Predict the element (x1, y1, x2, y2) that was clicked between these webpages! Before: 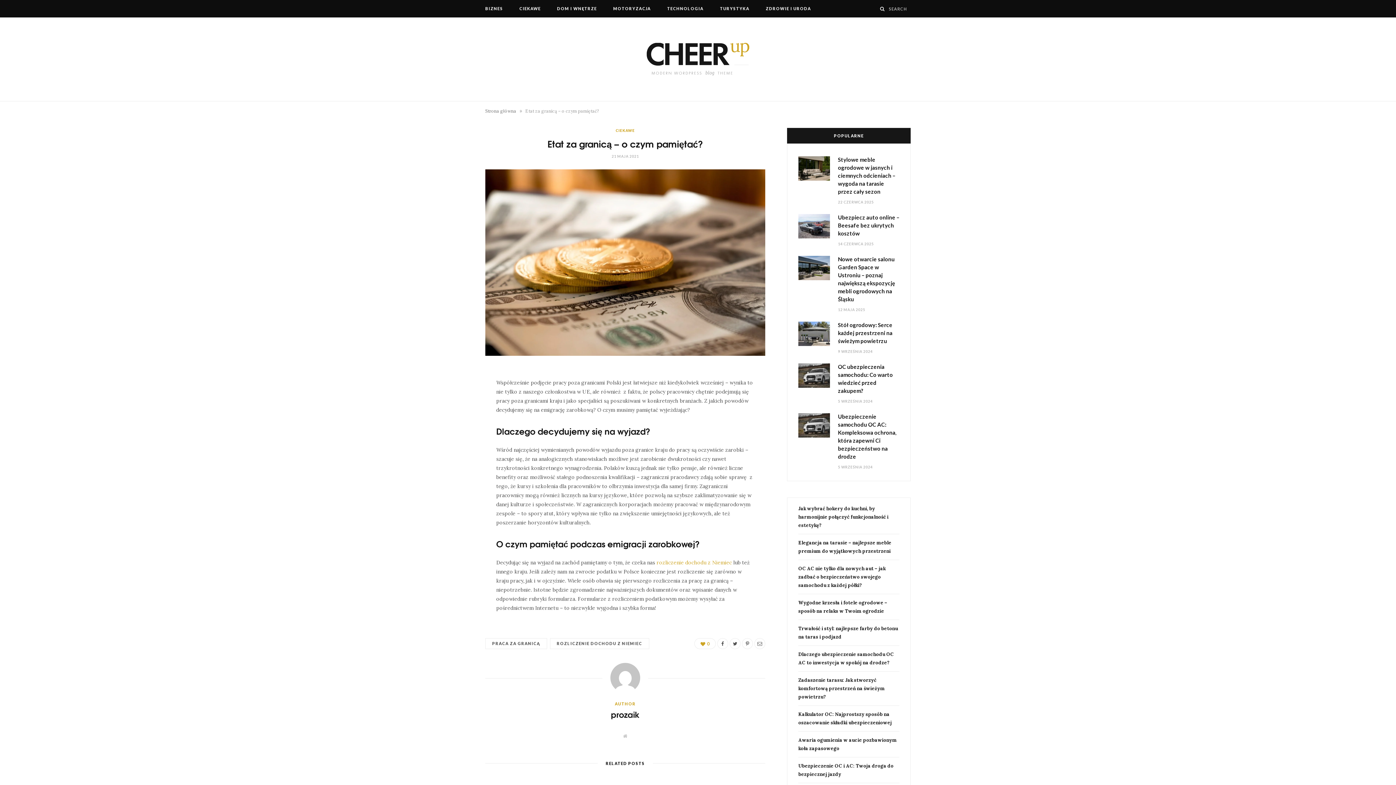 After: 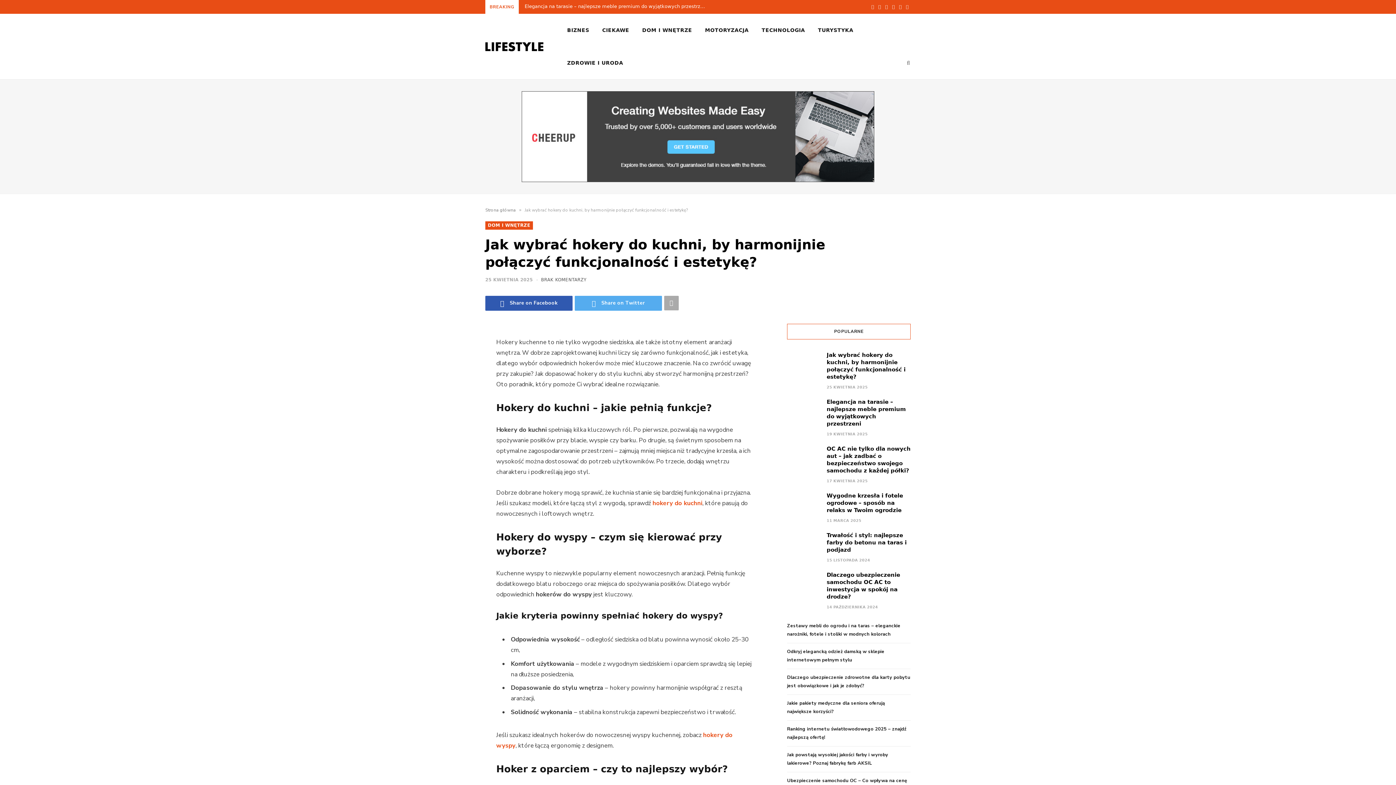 Action: label: Jak wybrać hokery do kuchni, by harmonijnie połączyć funkcjonalność i estetykę? bbox: (798, 505, 888, 528)